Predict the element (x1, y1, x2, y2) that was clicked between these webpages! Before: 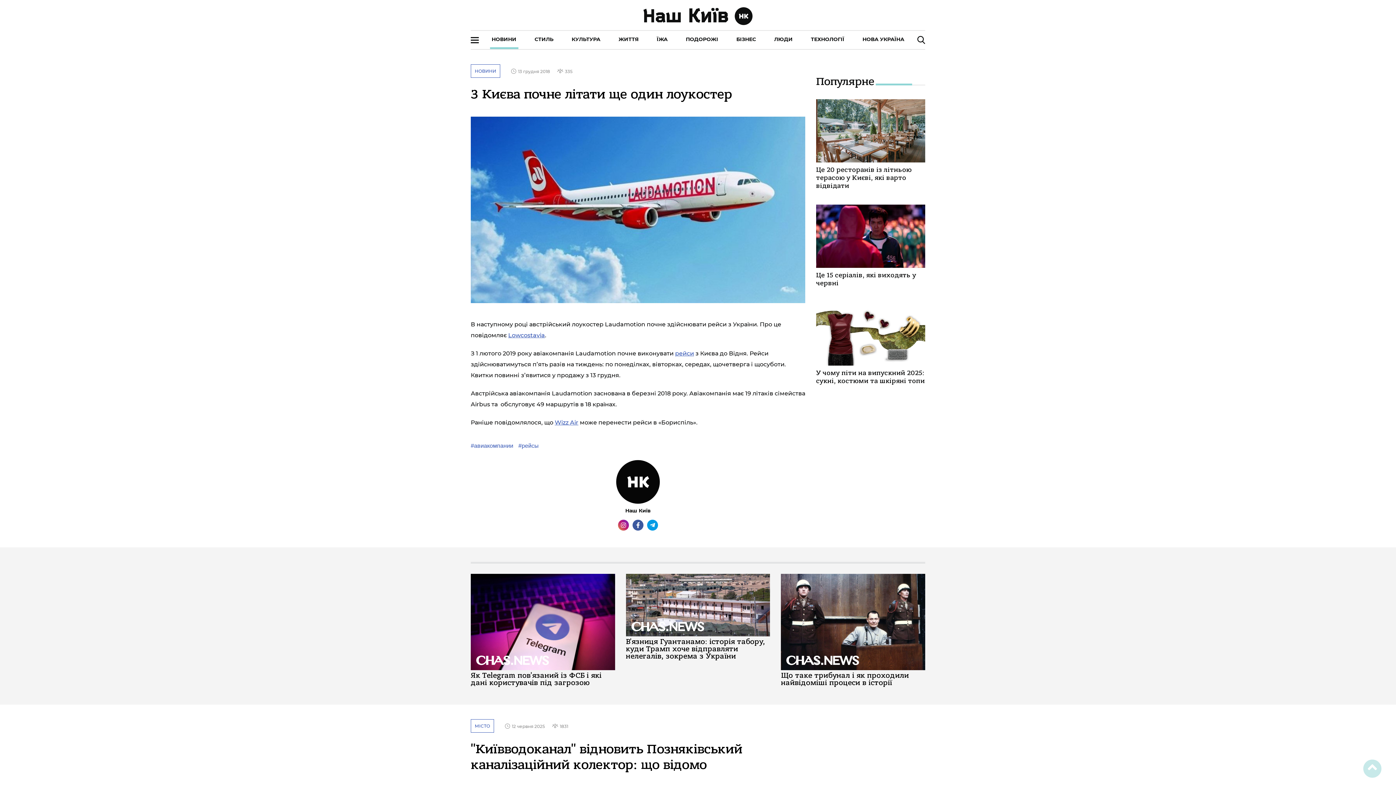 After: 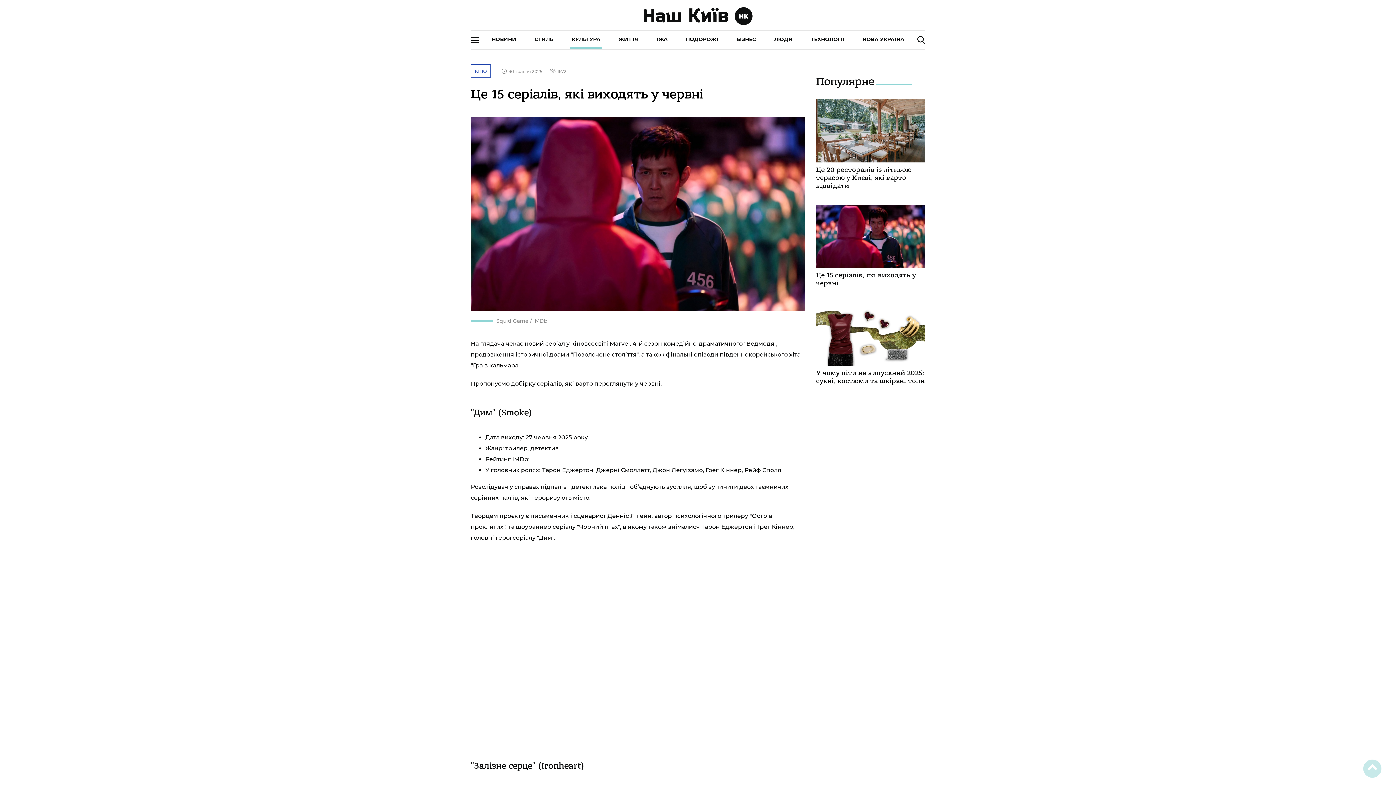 Action: bbox: (816, 271, 925, 287) label: Це 15 серіалів, які виходять у червні